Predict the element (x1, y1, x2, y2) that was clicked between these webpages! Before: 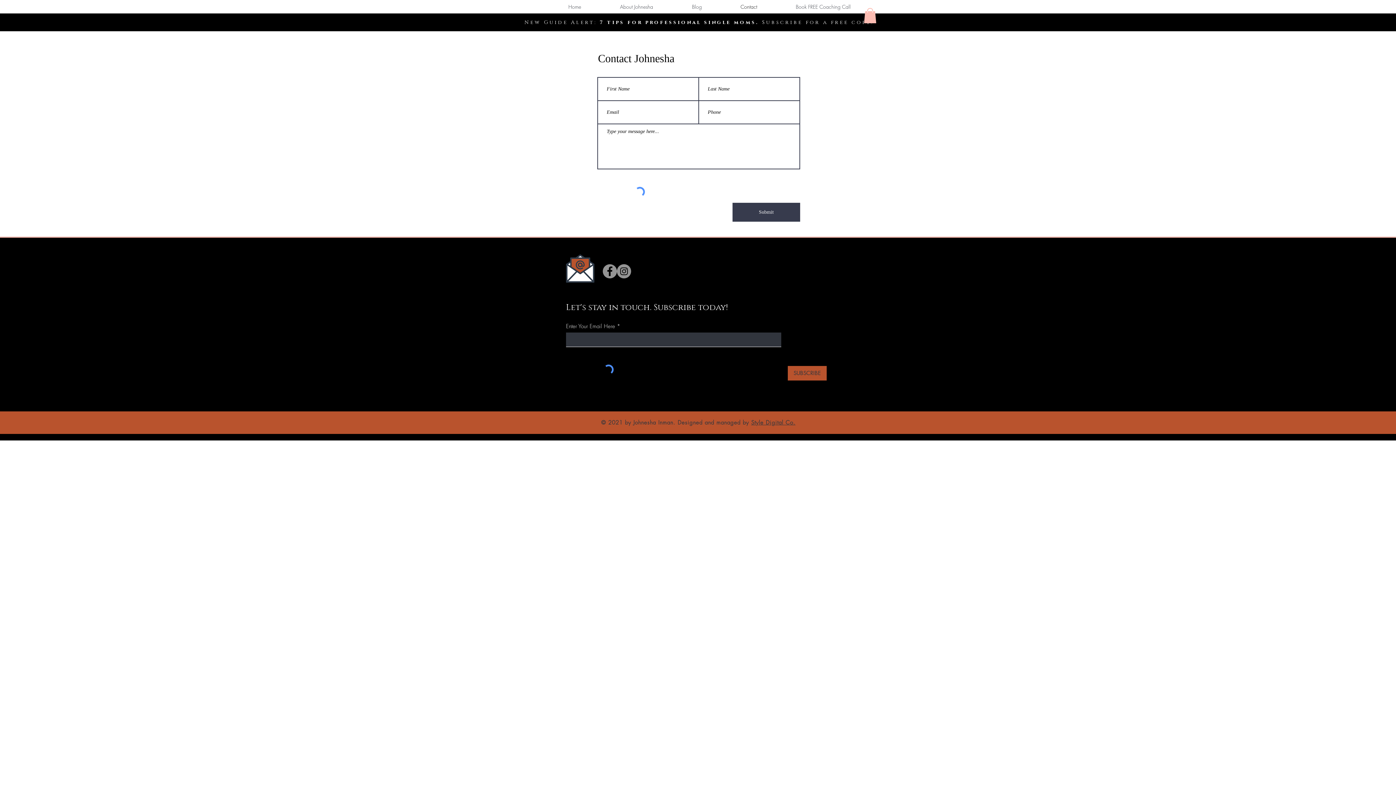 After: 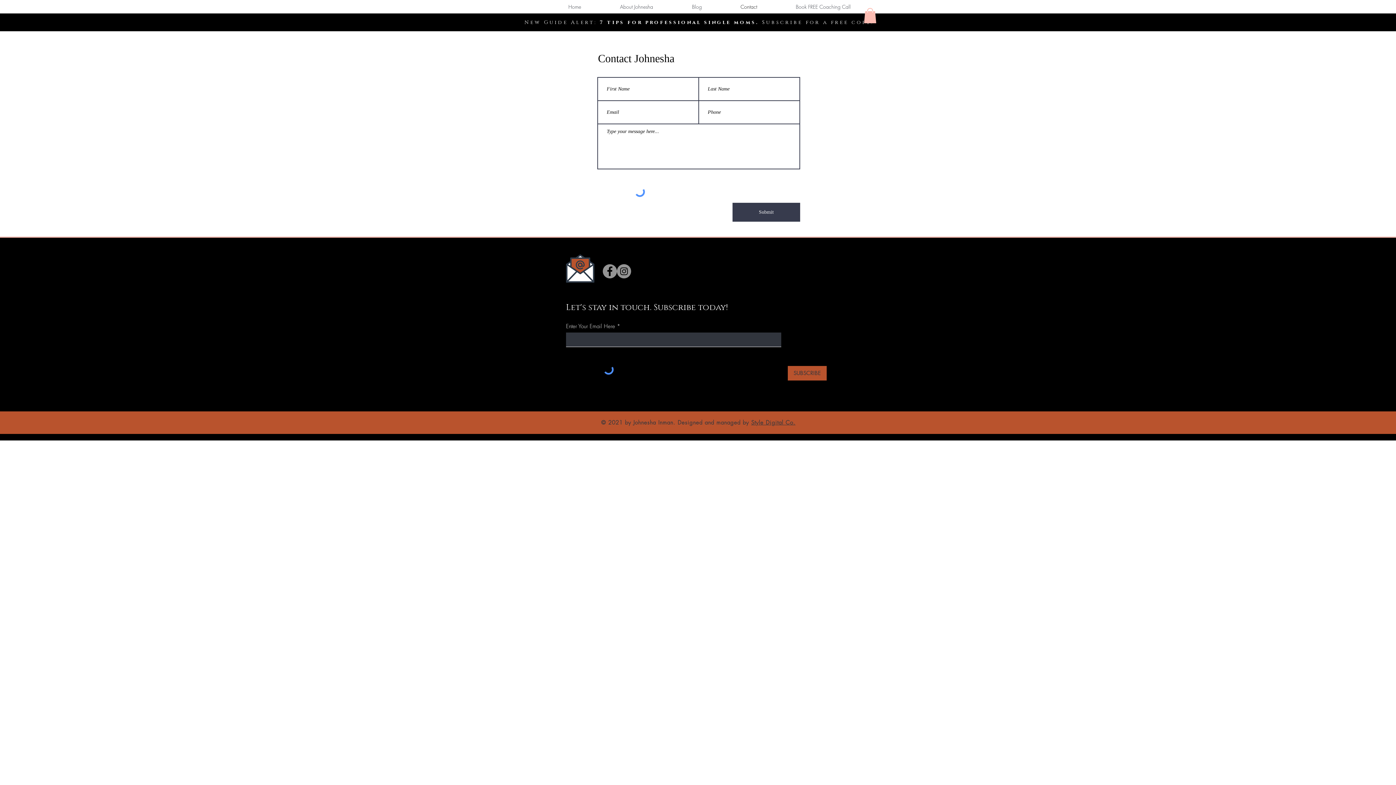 Action: bbox: (566, 254, 594, 282)